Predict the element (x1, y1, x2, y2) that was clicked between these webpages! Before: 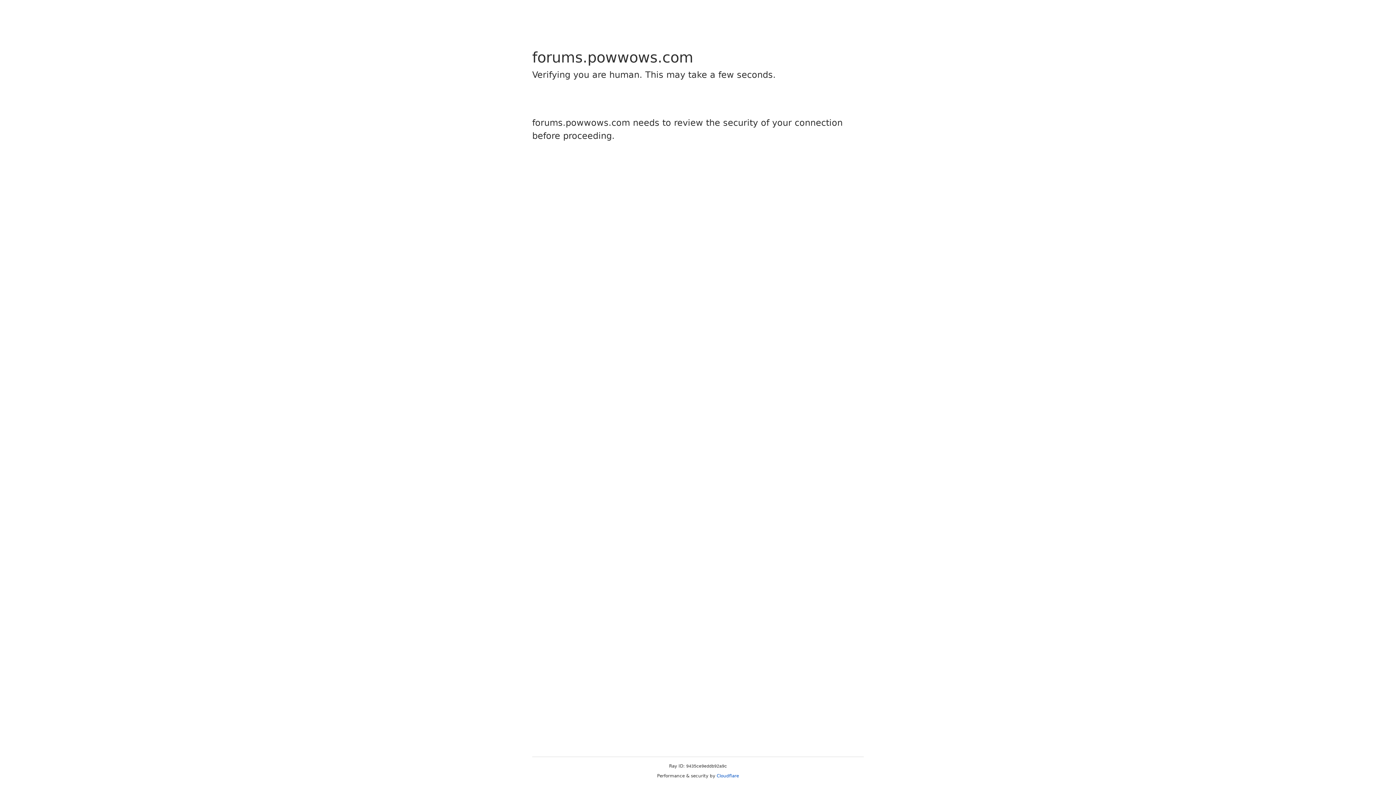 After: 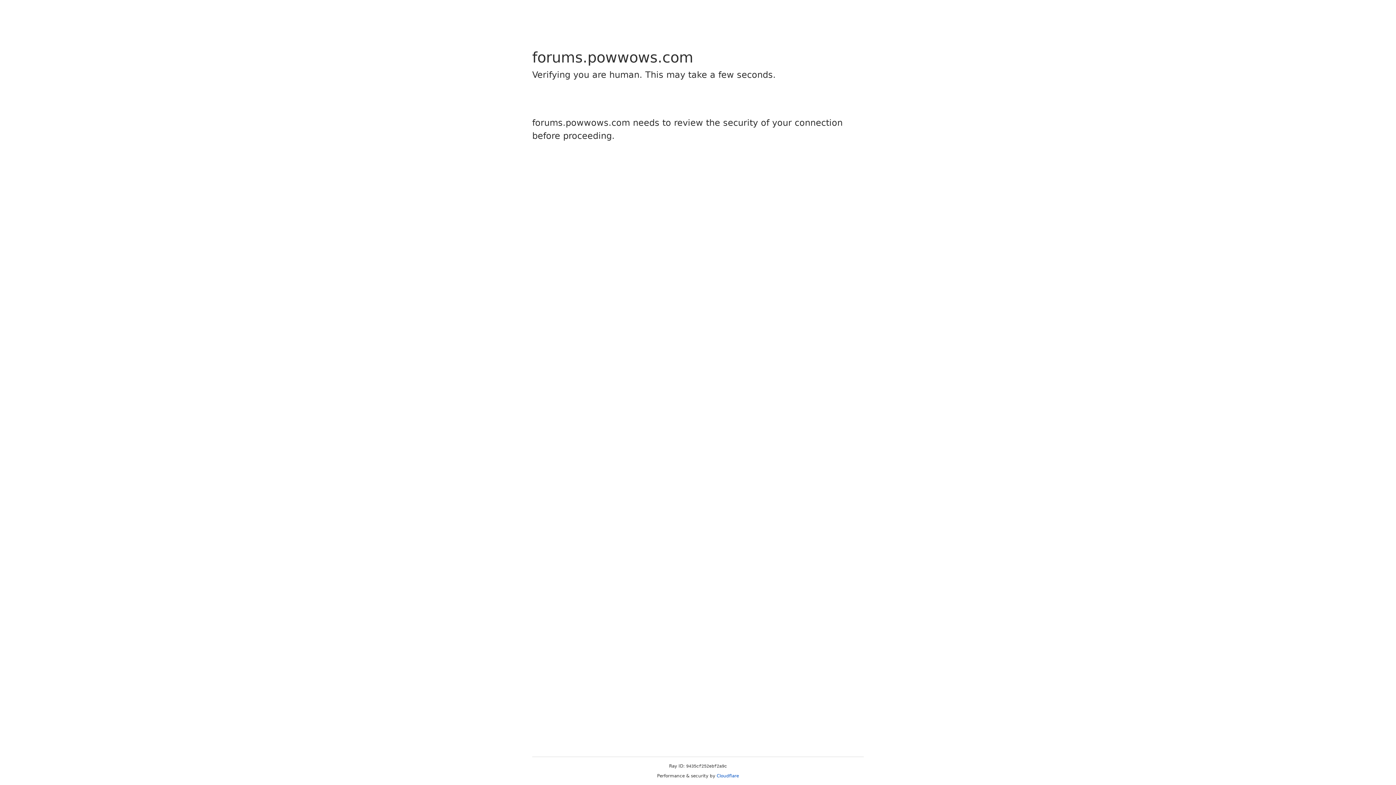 Action: label: Cloudflare bbox: (716, 773, 739, 778)